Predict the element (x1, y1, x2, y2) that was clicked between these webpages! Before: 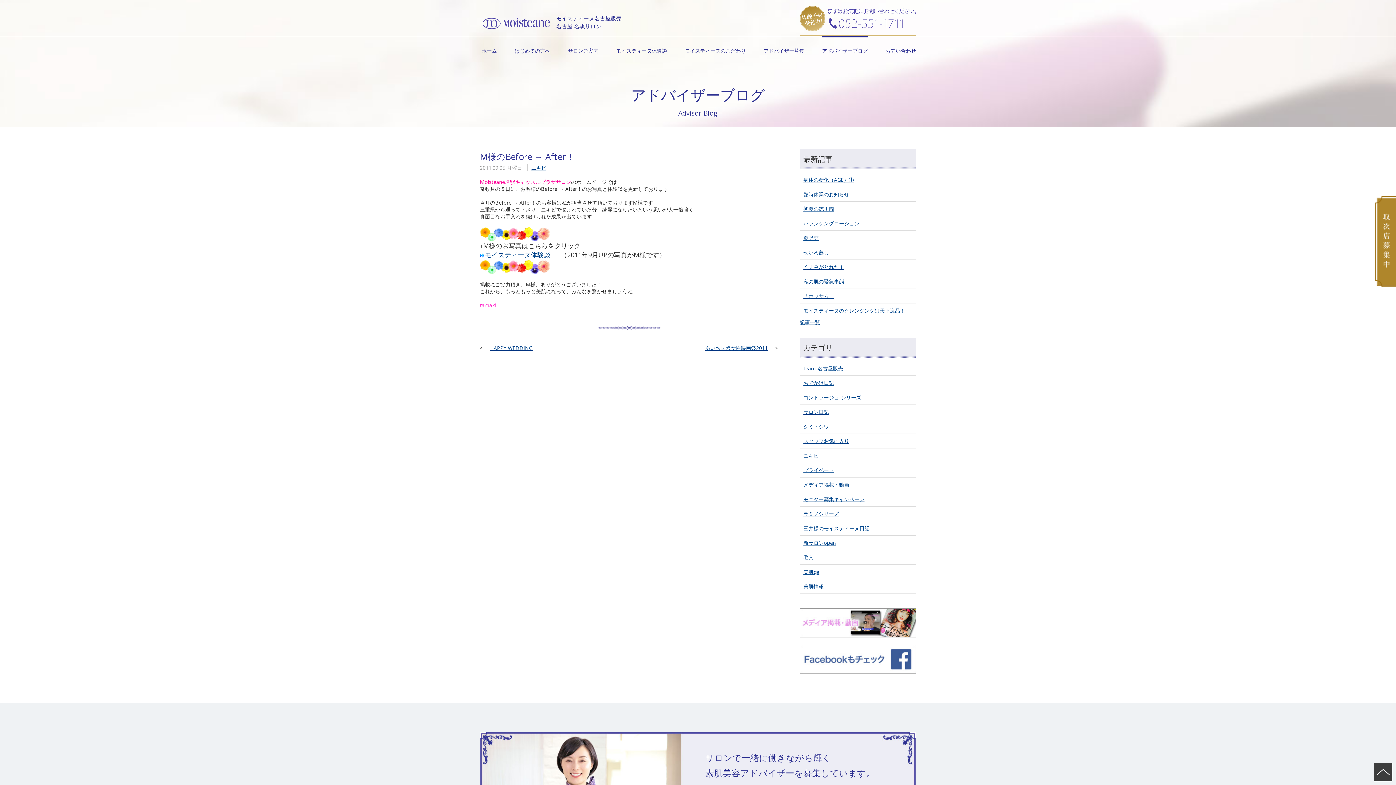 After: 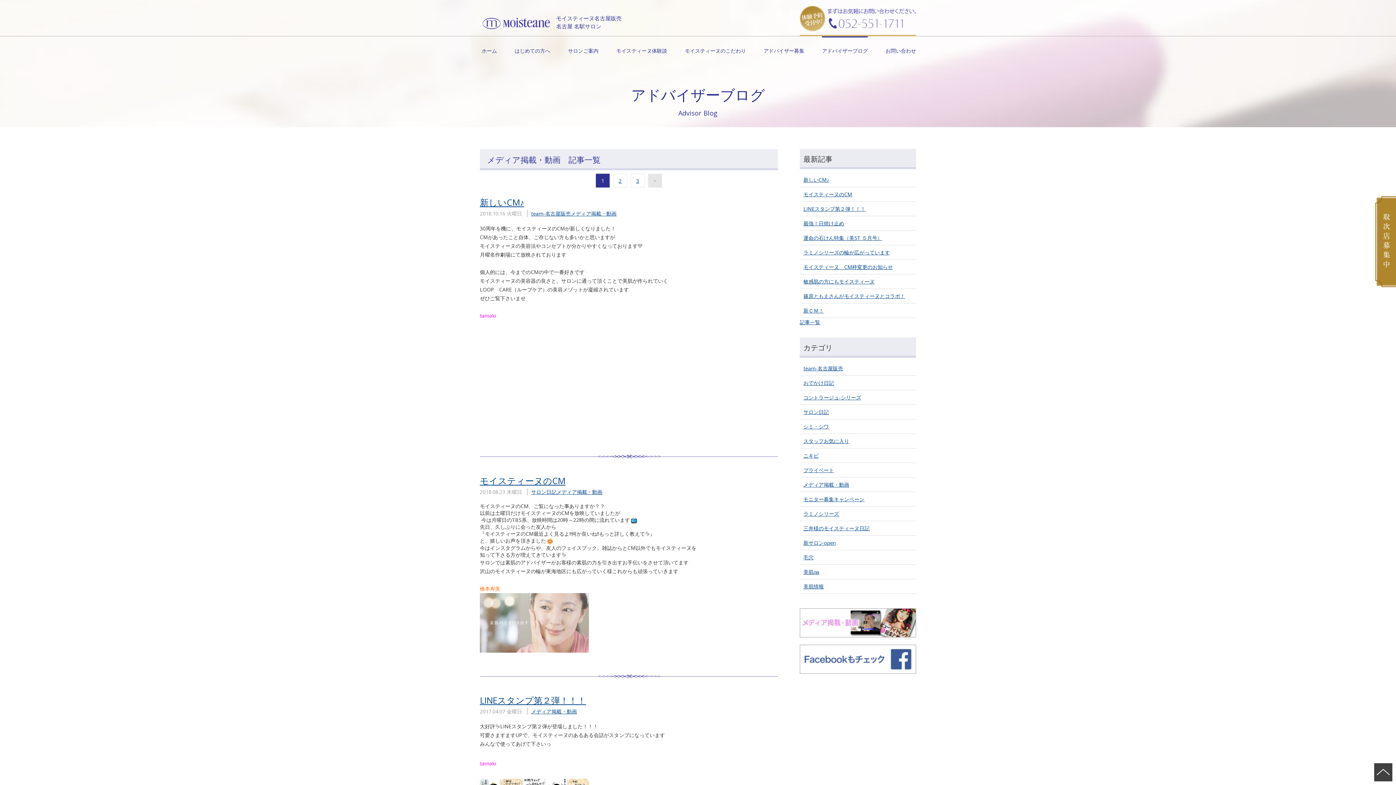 Action: bbox: (800, 477, 916, 492) label: メディア掲載・動画